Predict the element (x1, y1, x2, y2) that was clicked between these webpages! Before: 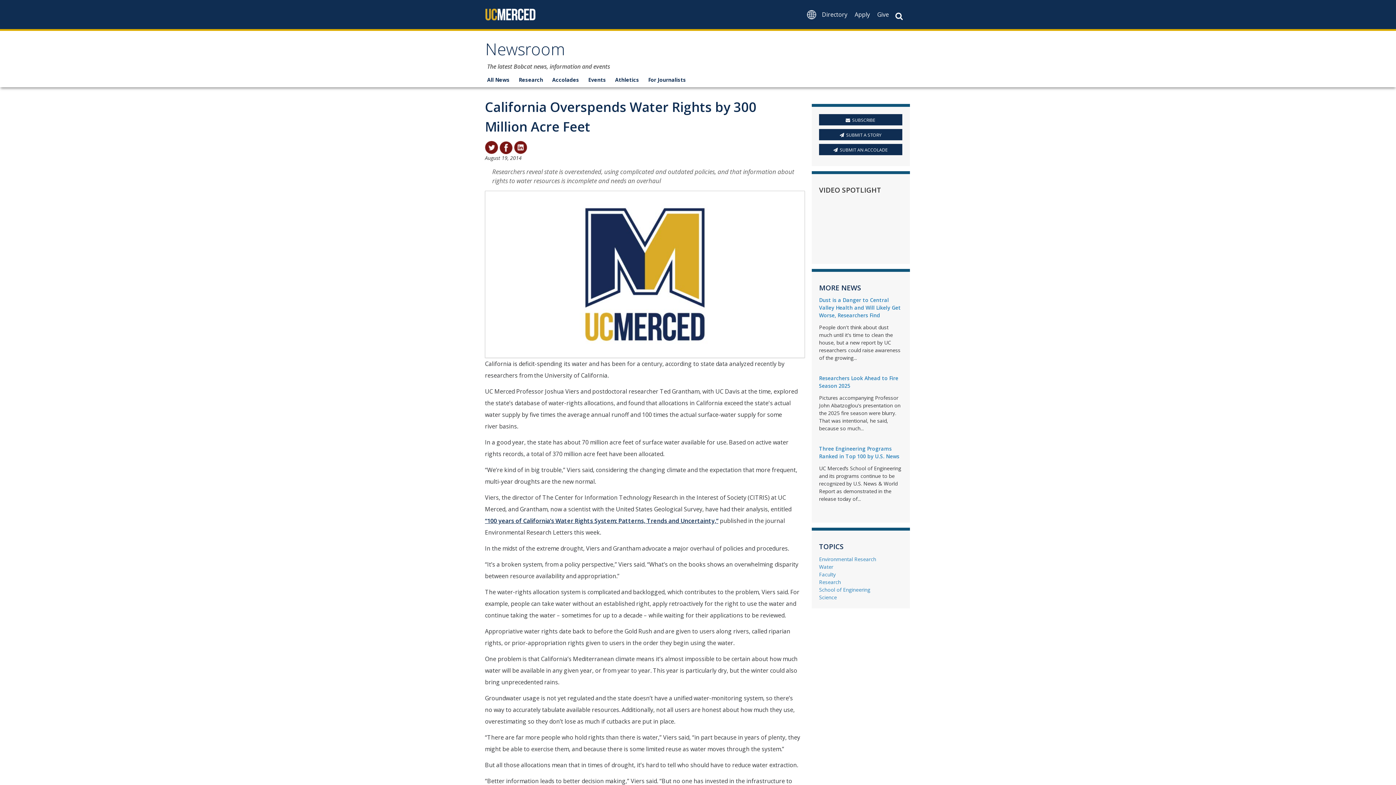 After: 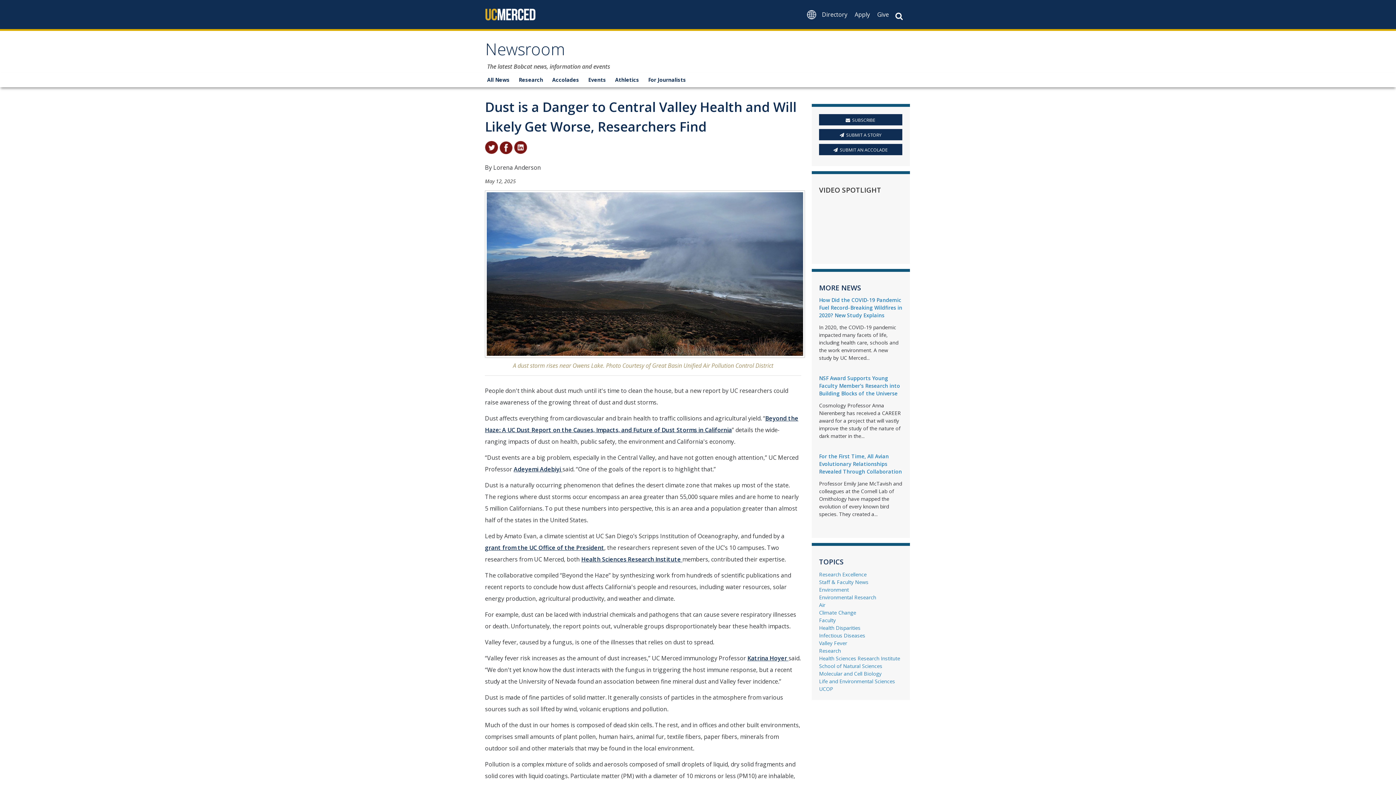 Action: label: Dust is a Danger to Central Valley Health and Will Likely Get Worse, Researchers Find bbox: (819, 296, 901, 319)